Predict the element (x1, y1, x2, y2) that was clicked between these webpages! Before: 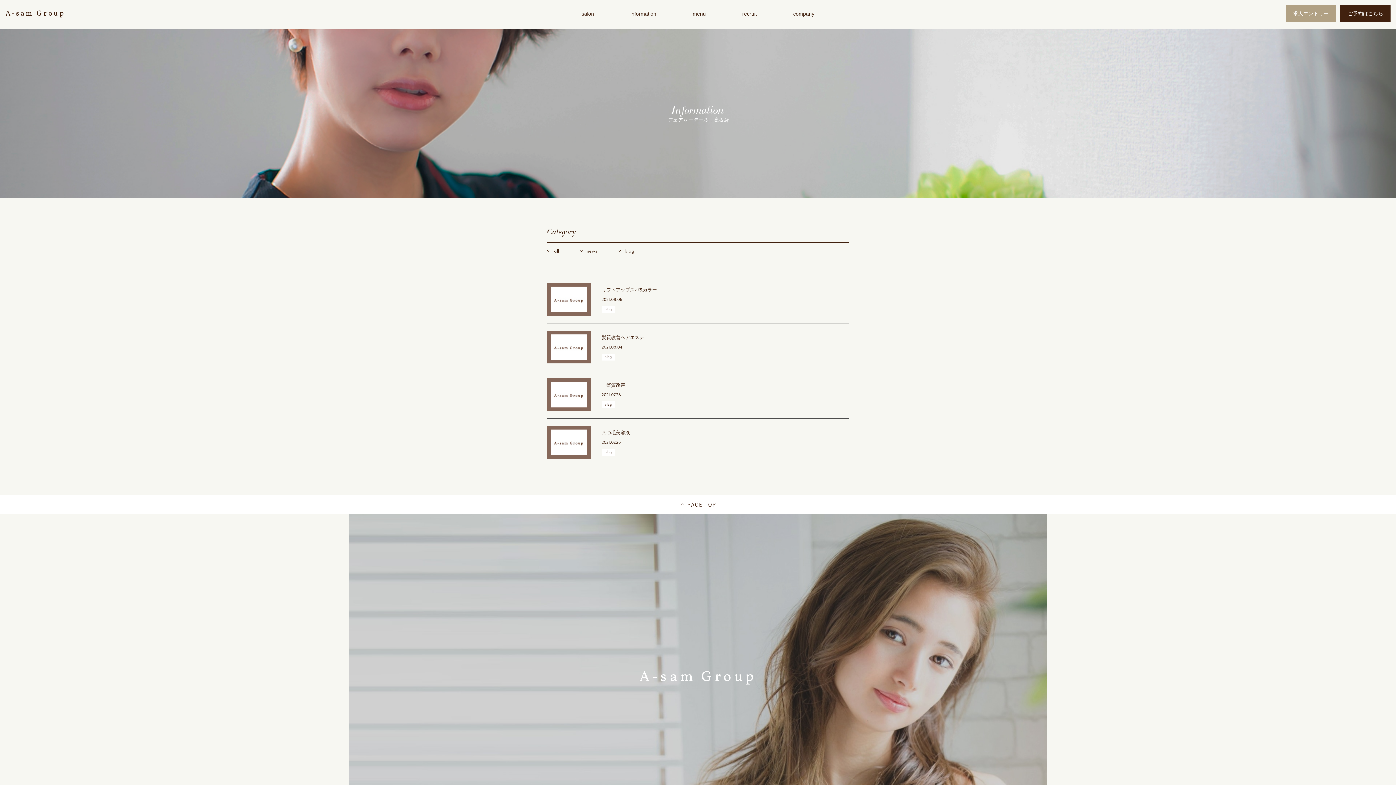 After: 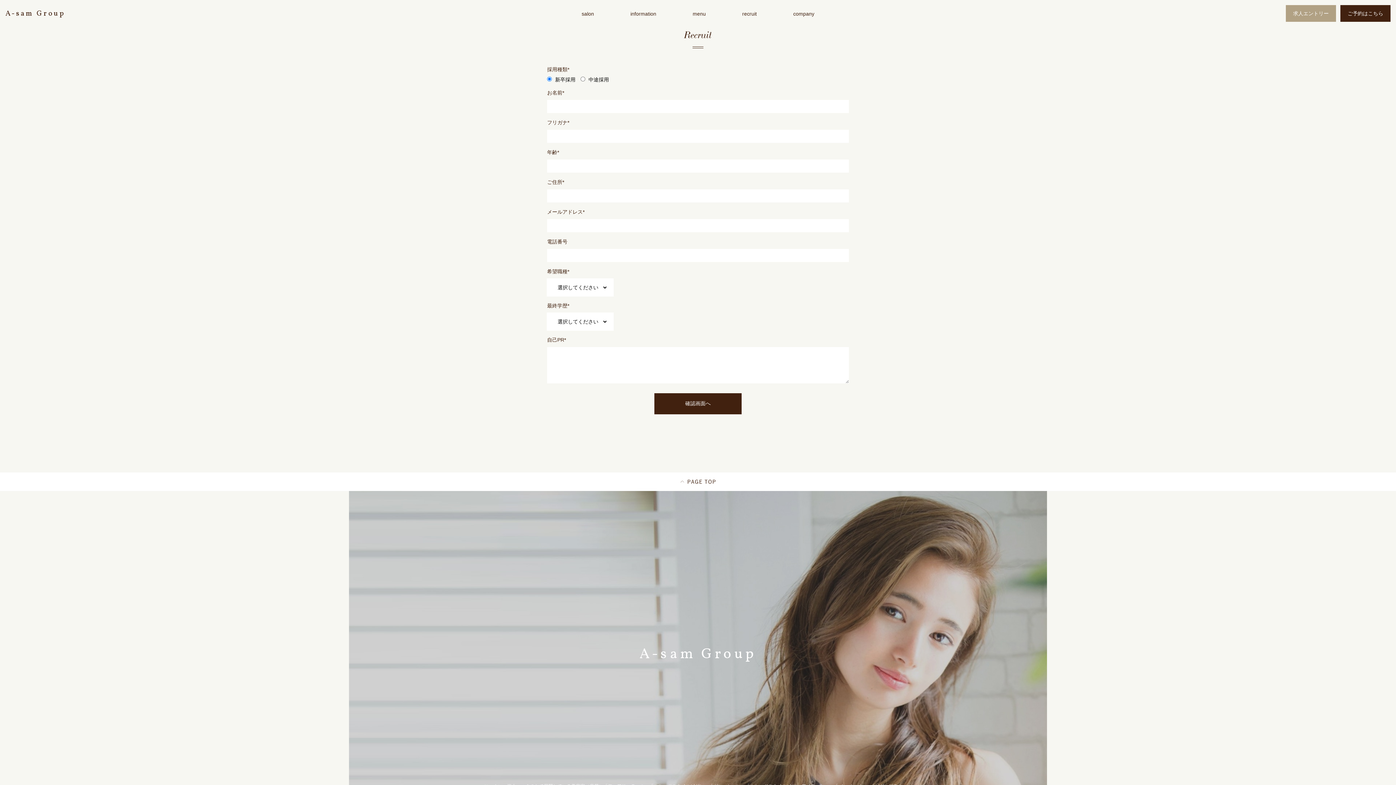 Action: label: 求人エントリー bbox: (1286, 5, 1336, 21)